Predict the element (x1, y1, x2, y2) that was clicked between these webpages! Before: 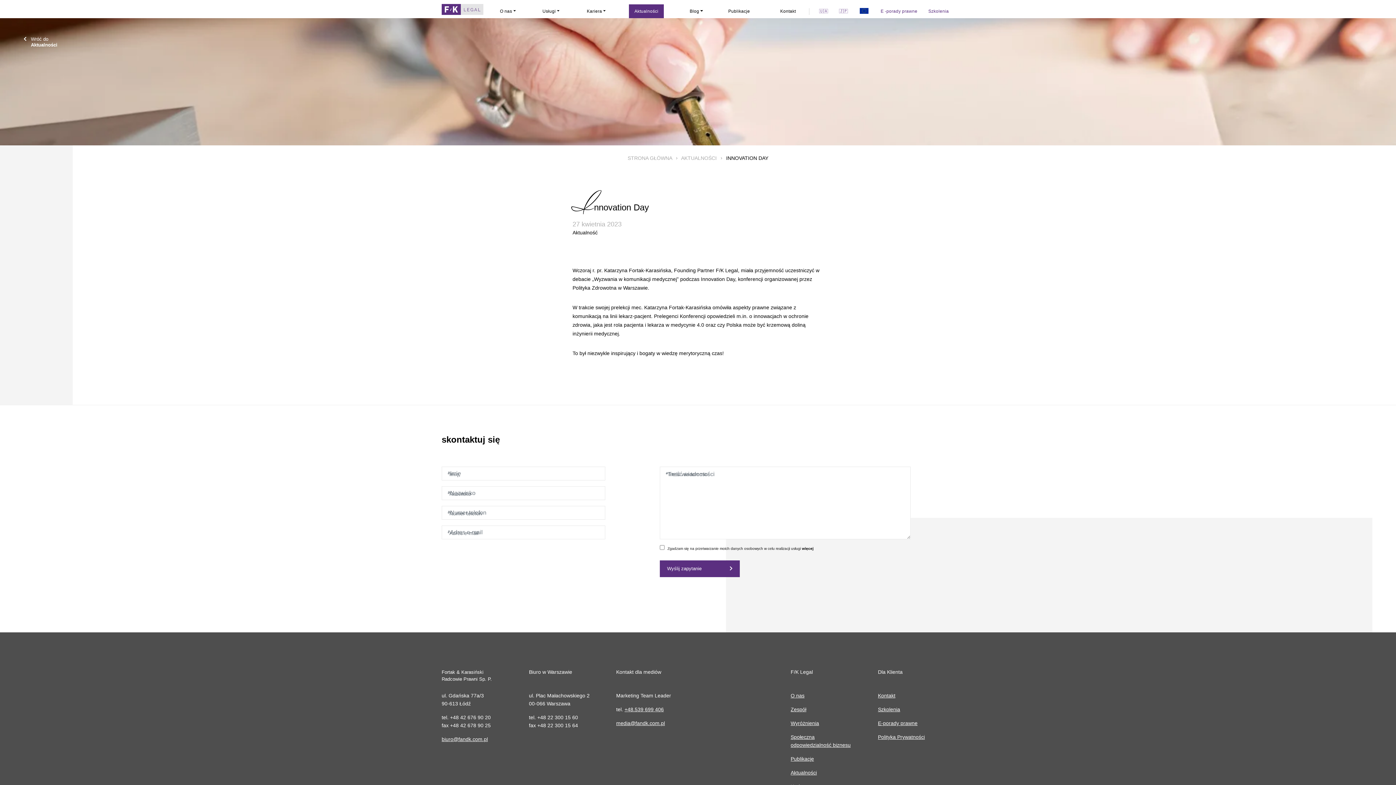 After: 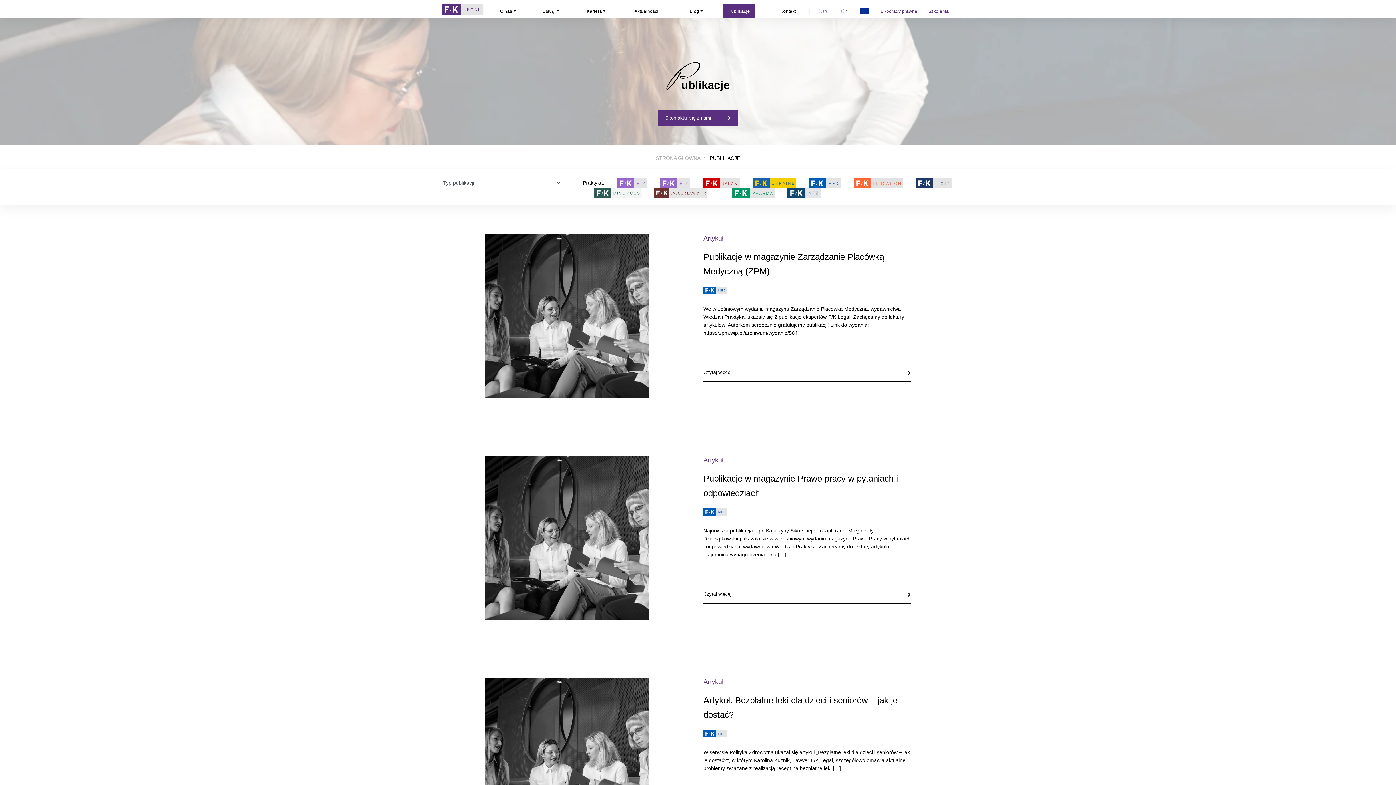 Action: label: Publikacje bbox: (723, 4, 755, 18)